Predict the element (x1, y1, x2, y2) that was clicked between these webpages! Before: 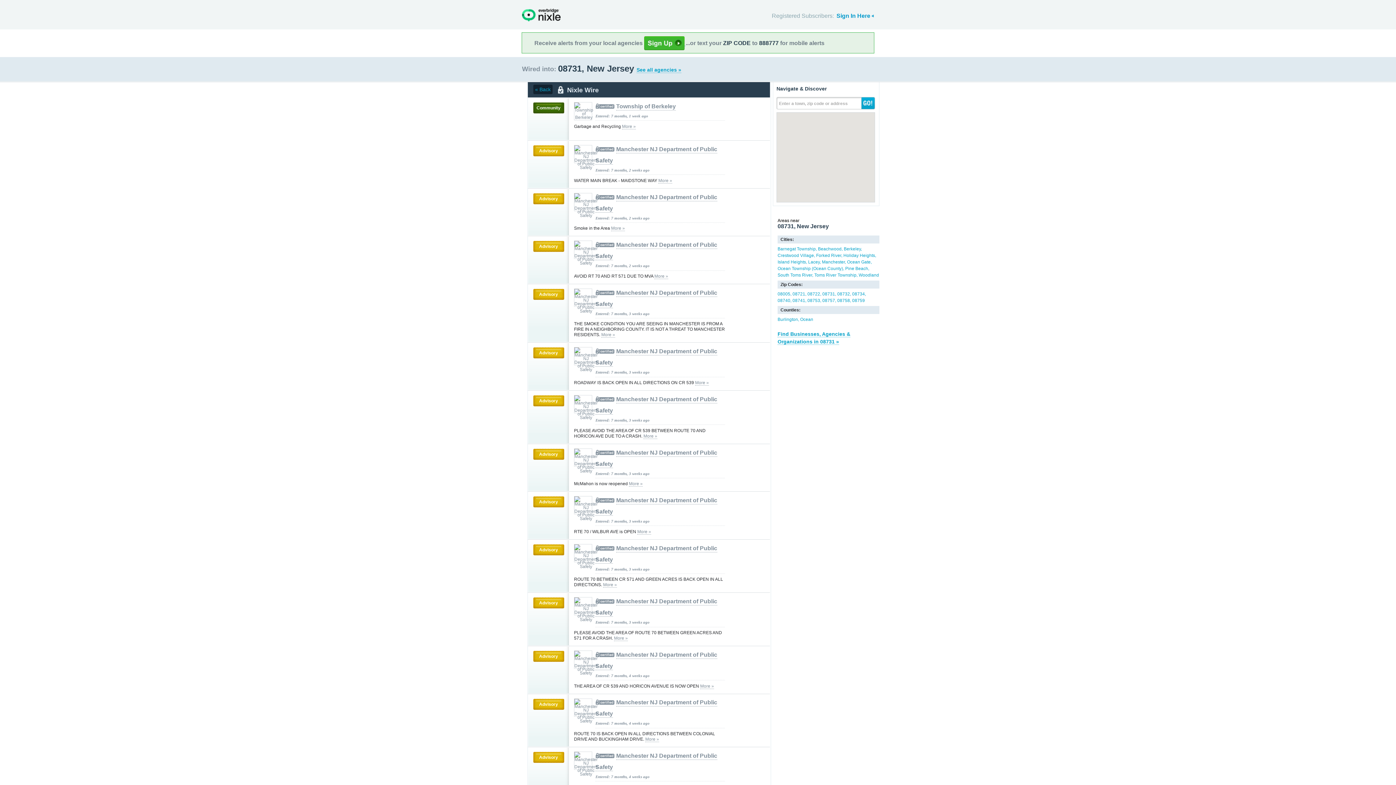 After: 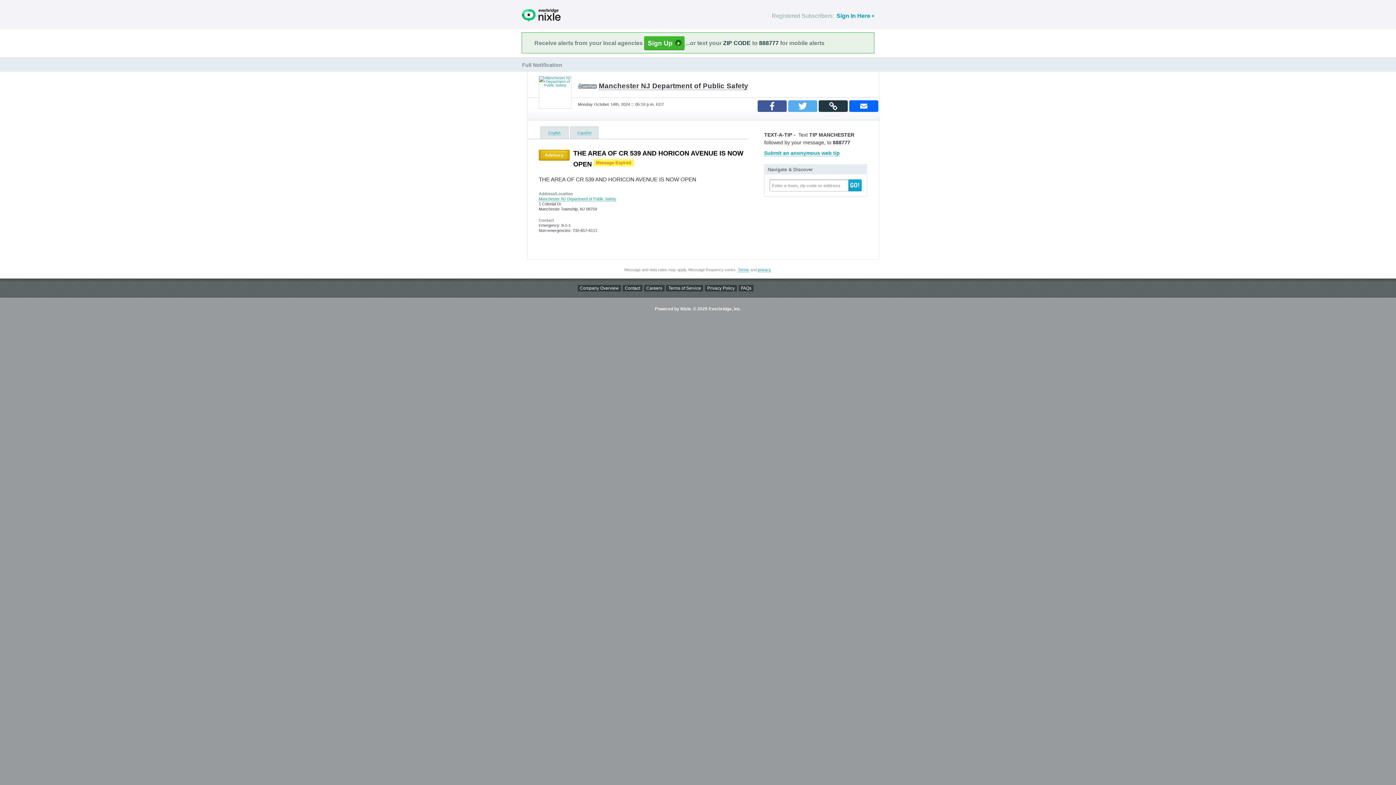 Action: bbox: (700, 683, 714, 689) label: More »